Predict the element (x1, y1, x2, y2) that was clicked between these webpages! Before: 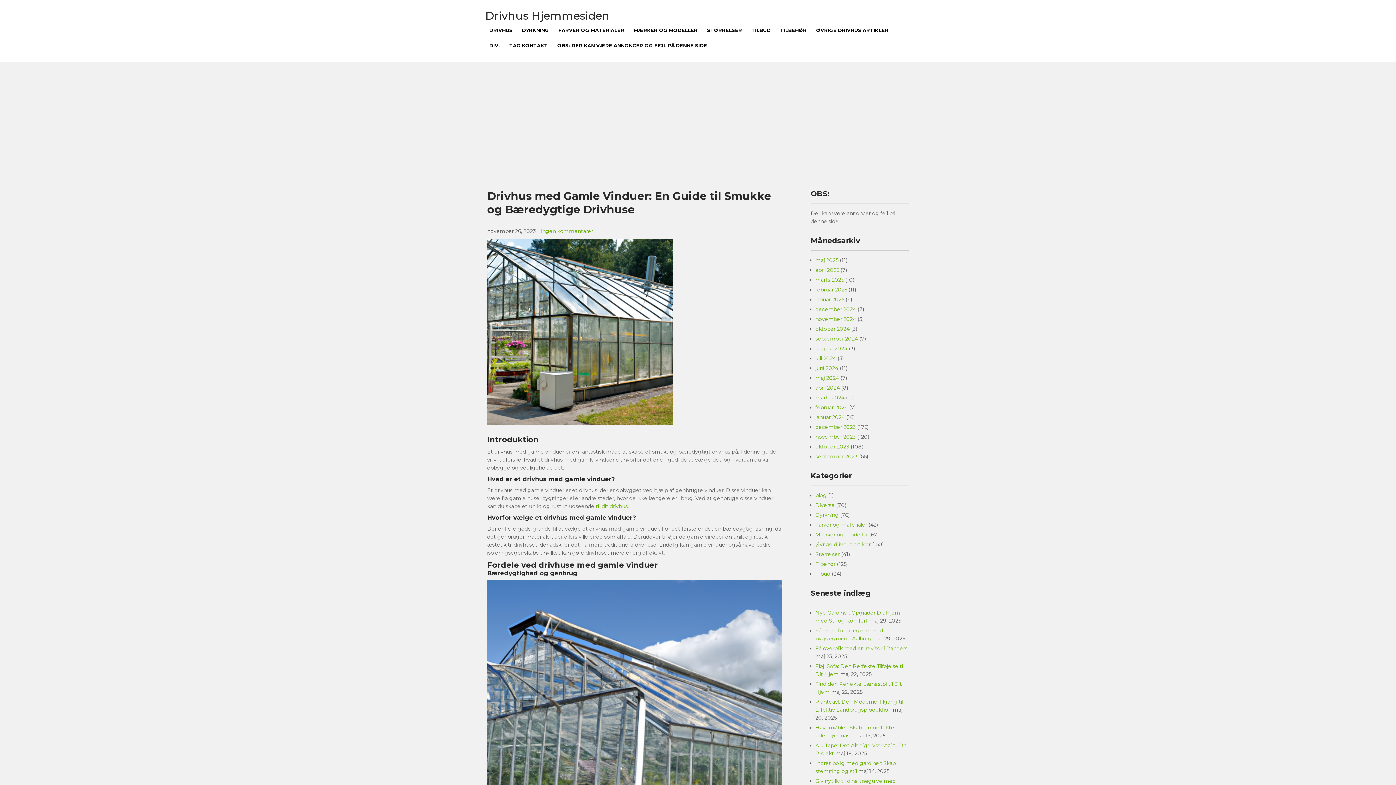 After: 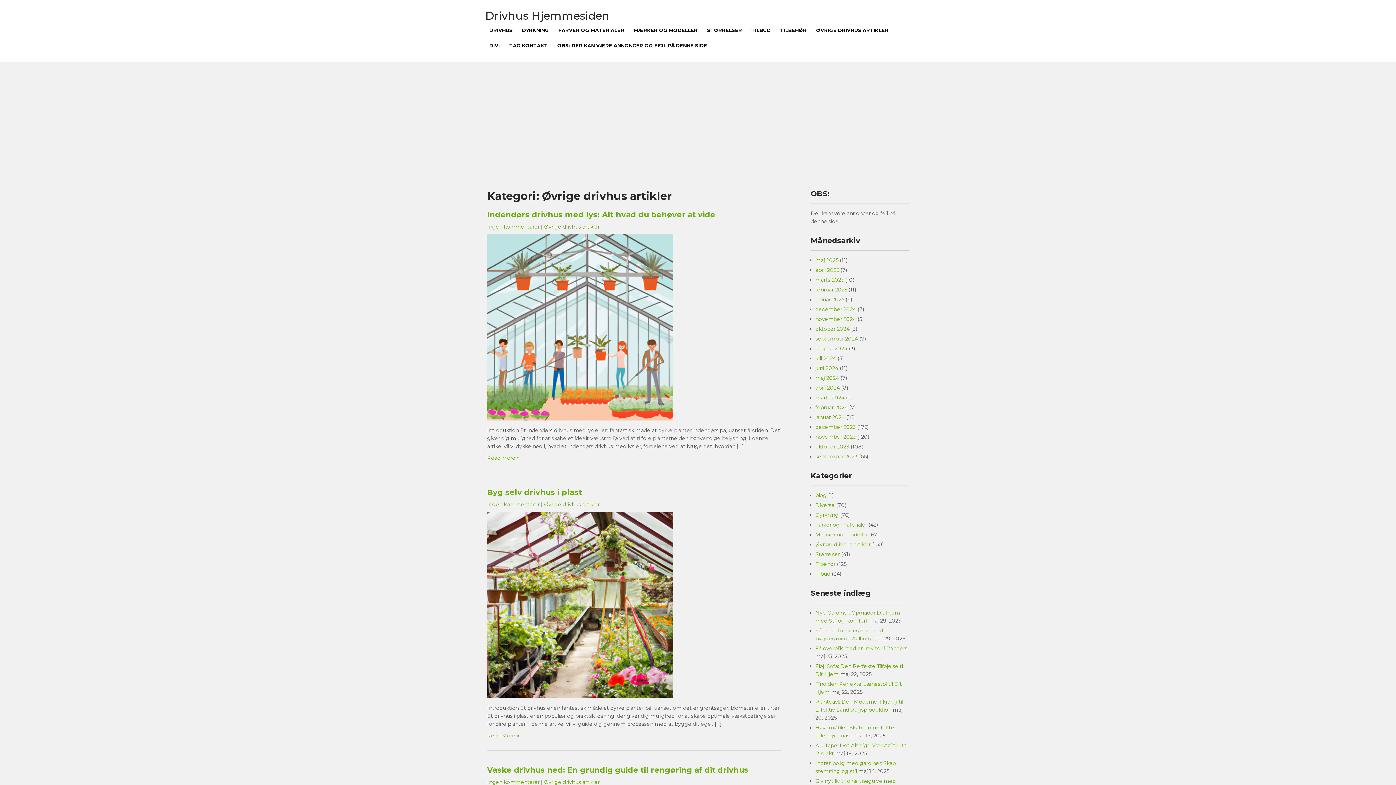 Action: label: ØVRIGE DRIVHUS ARTIKLER bbox: (812, 22, 892, 37)